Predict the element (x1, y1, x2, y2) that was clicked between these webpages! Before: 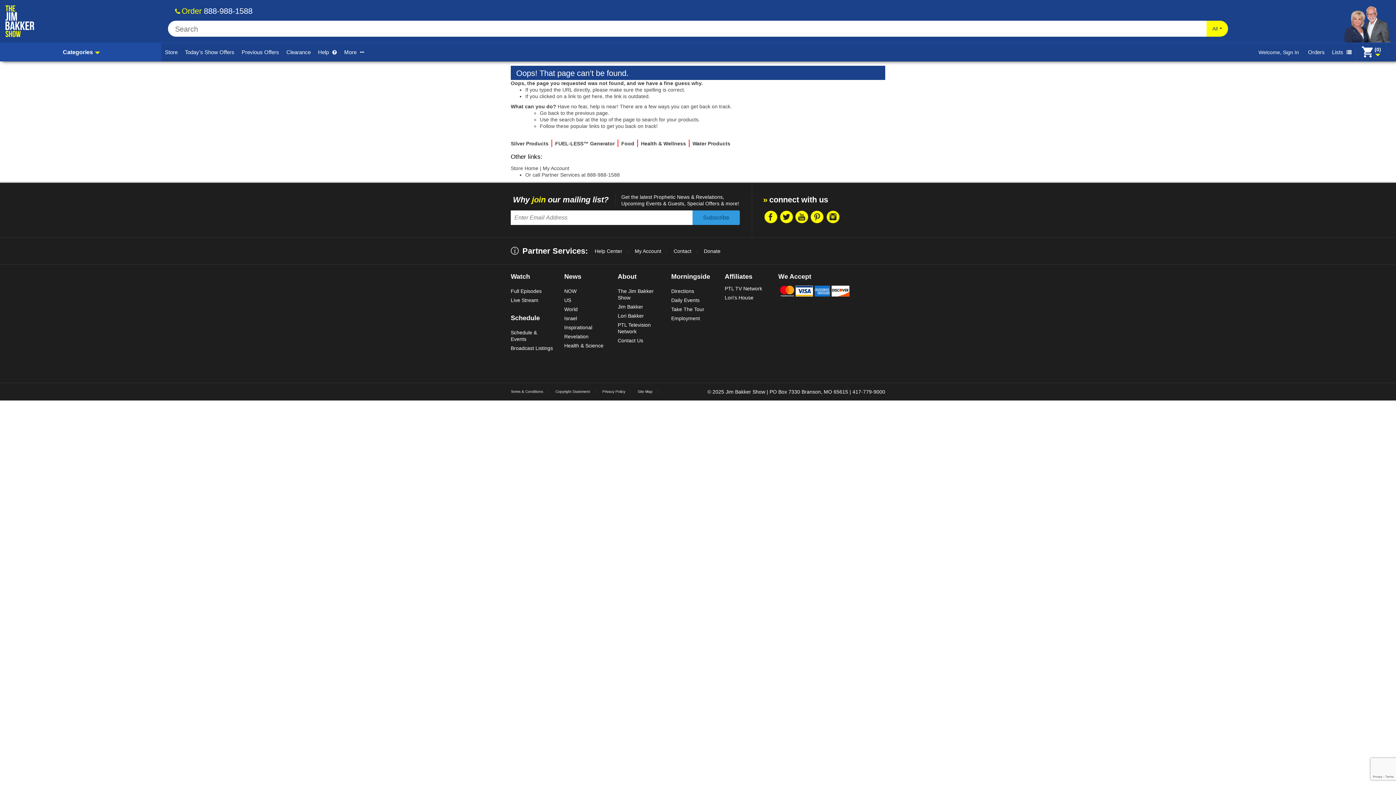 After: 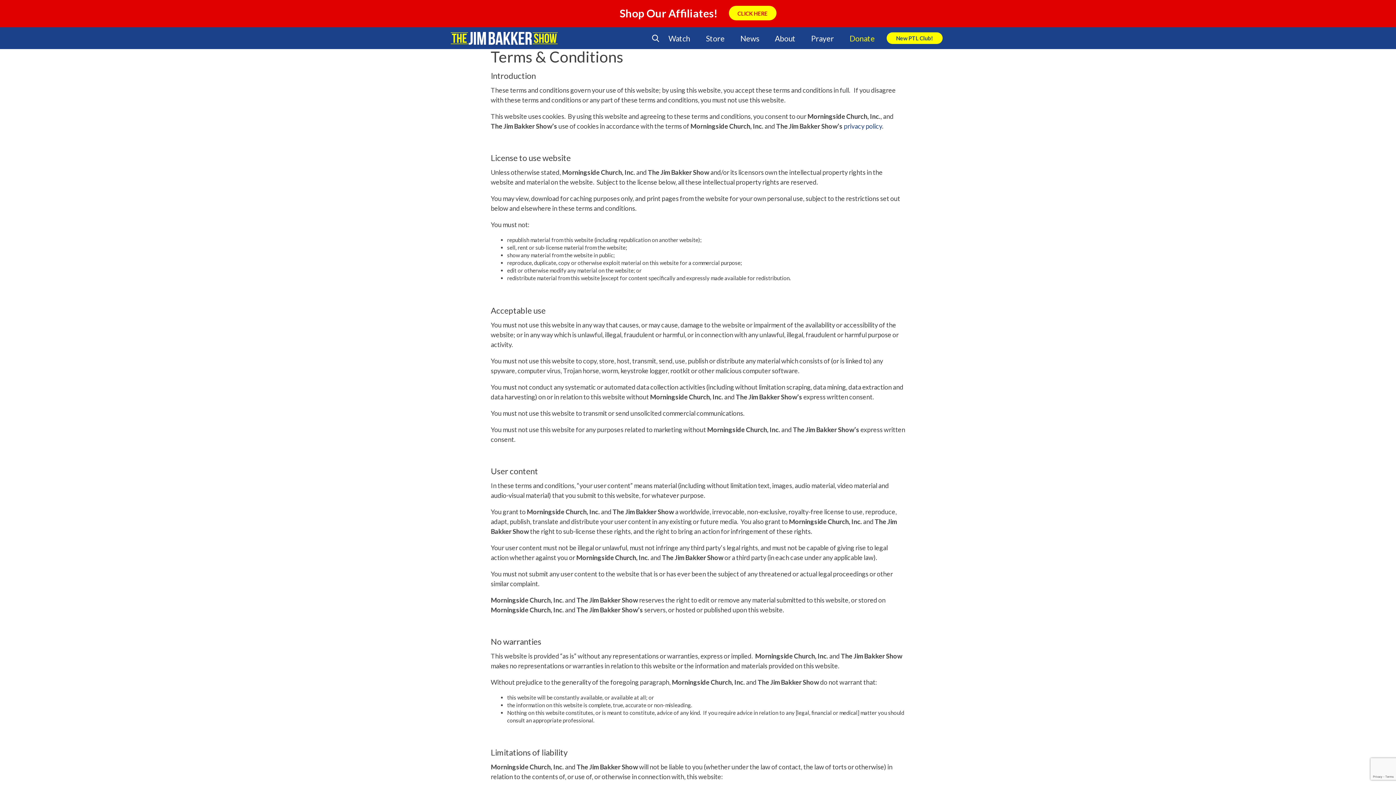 Action: label: Terms & Conditions bbox: (510, 389, 543, 393)